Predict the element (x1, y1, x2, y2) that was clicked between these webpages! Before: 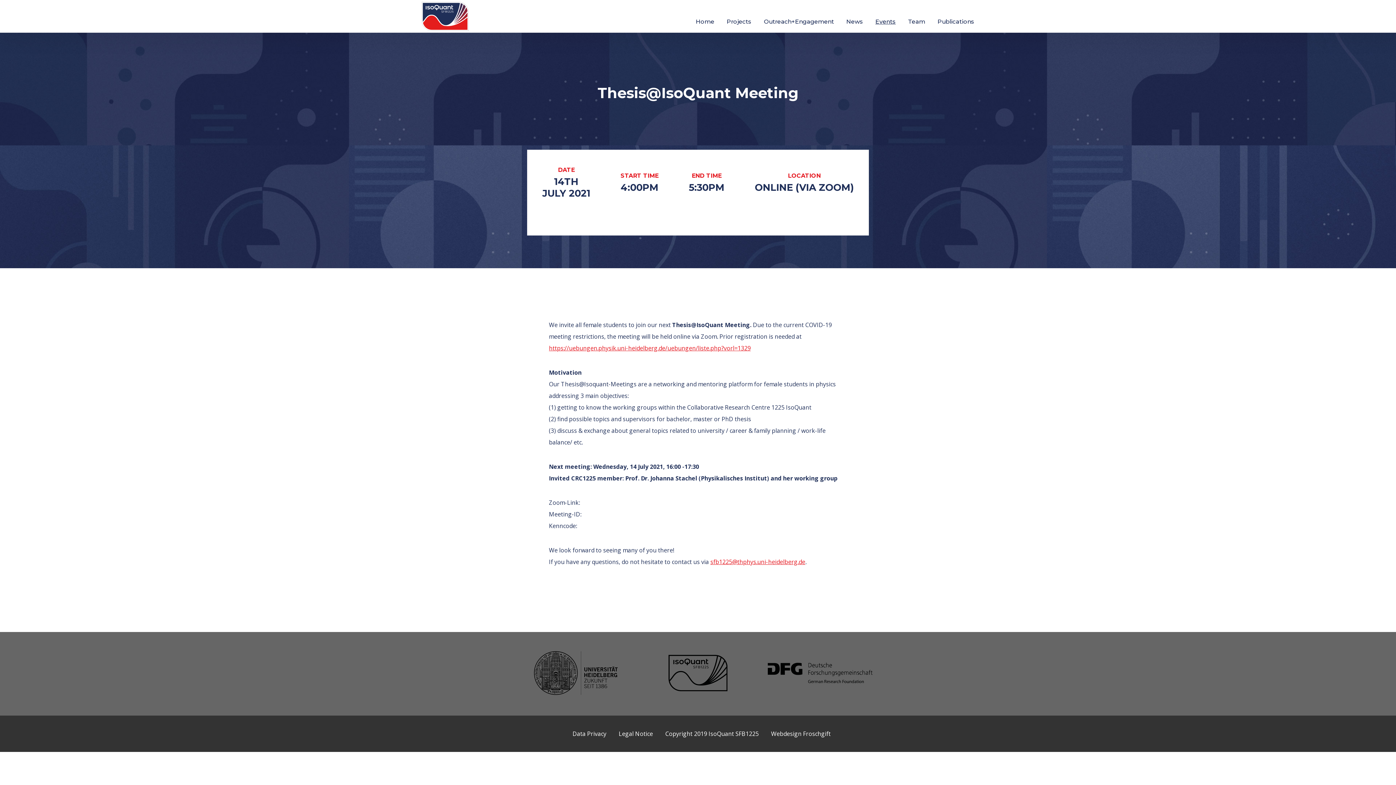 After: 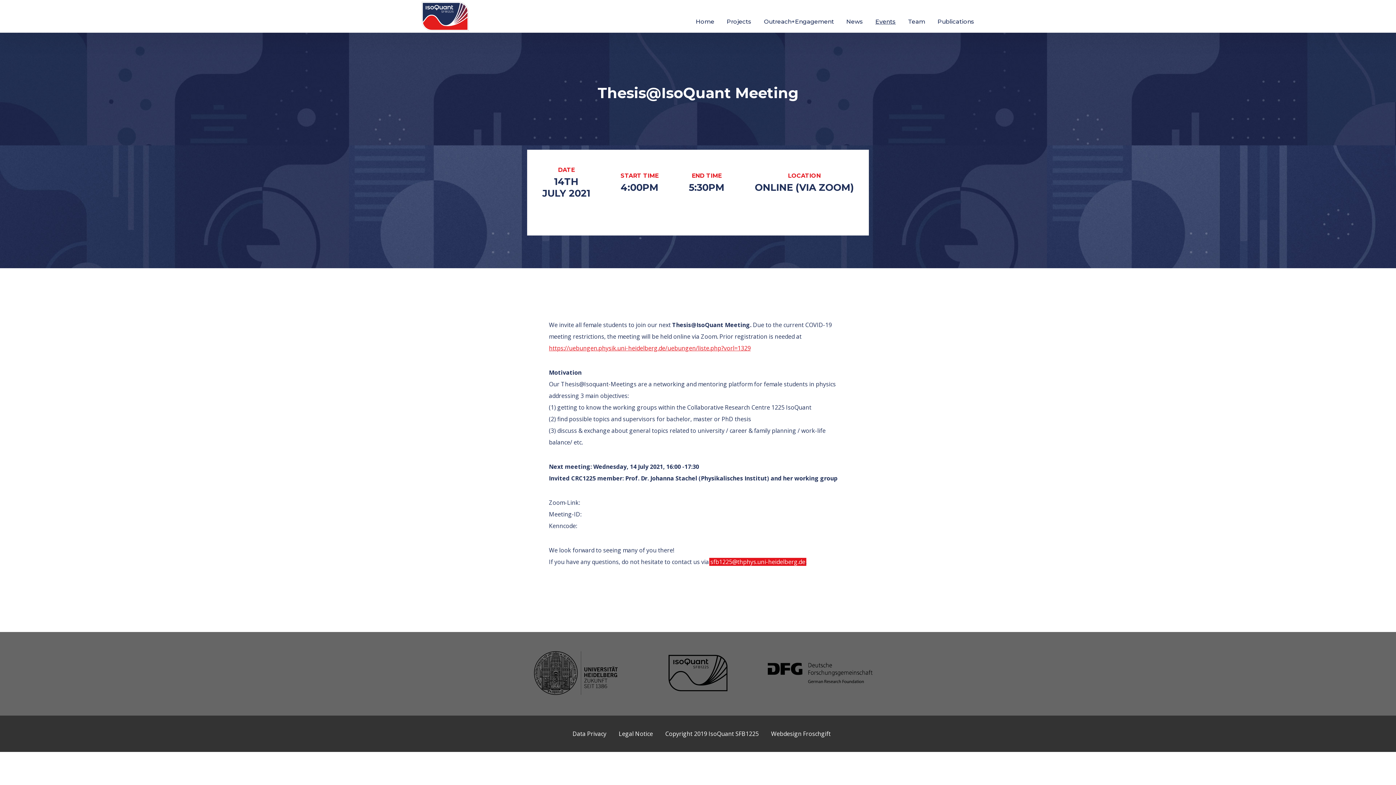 Action: label: sfb1225@thphys.uni-heidelberg.de bbox: (710, 558, 805, 566)